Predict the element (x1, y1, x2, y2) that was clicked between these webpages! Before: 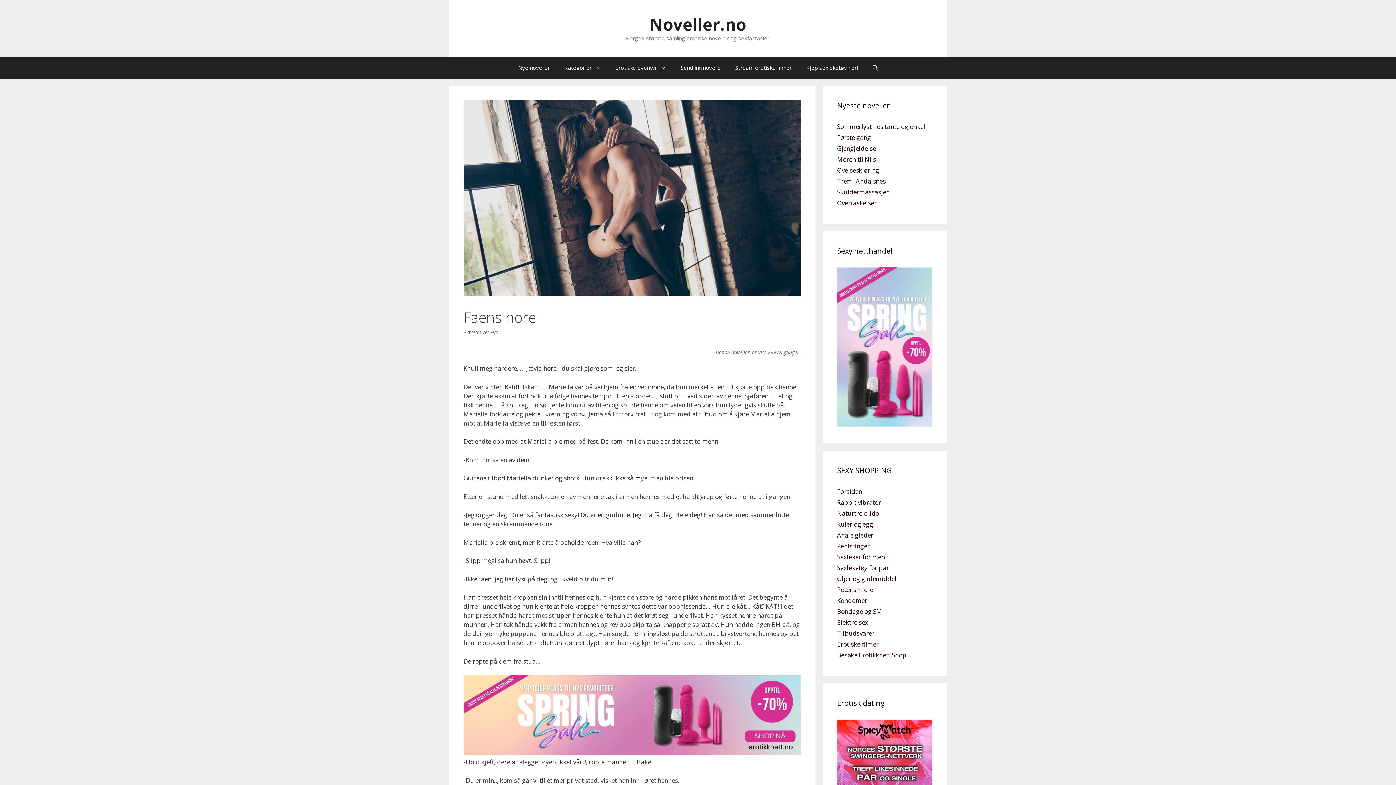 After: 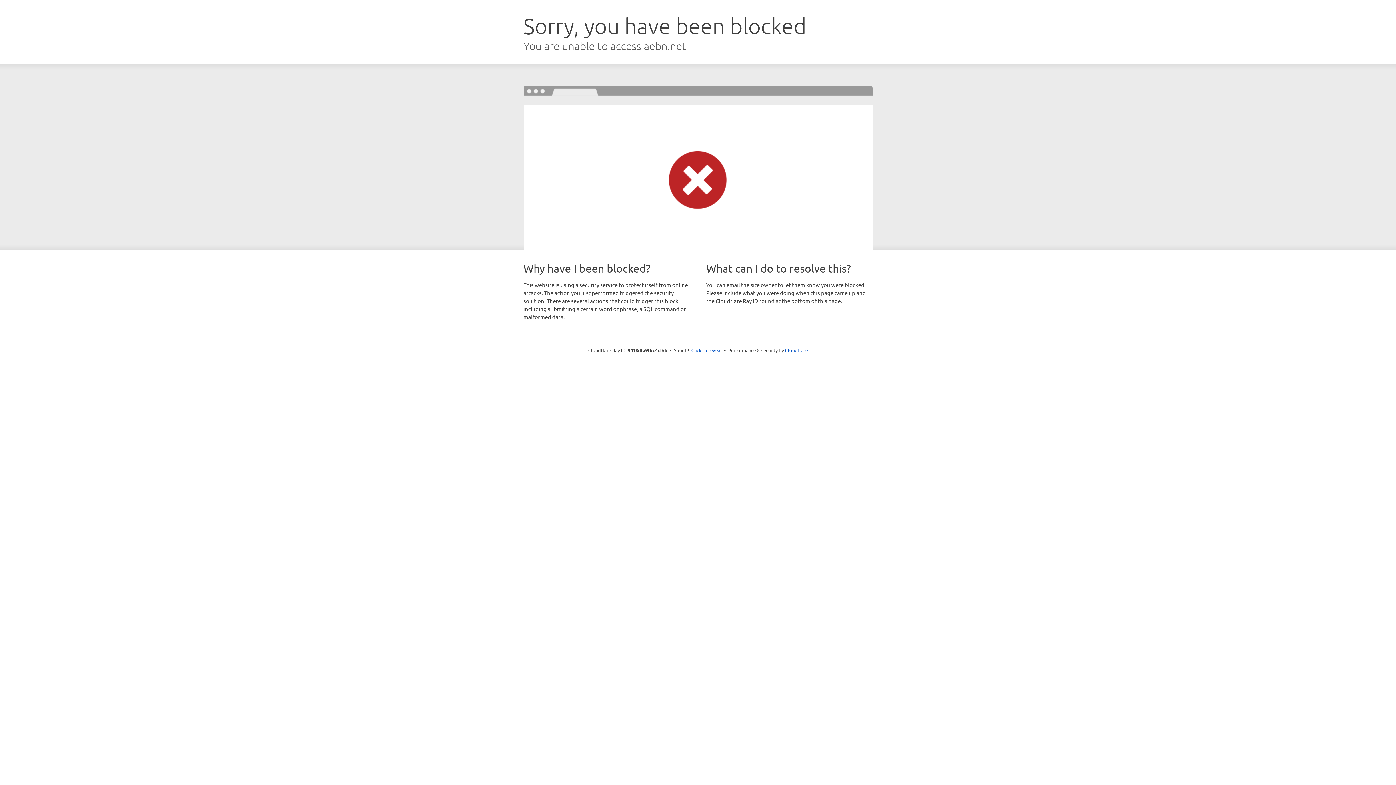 Action: label: Stream erotiske filmer bbox: (728, 56, 799, 78)